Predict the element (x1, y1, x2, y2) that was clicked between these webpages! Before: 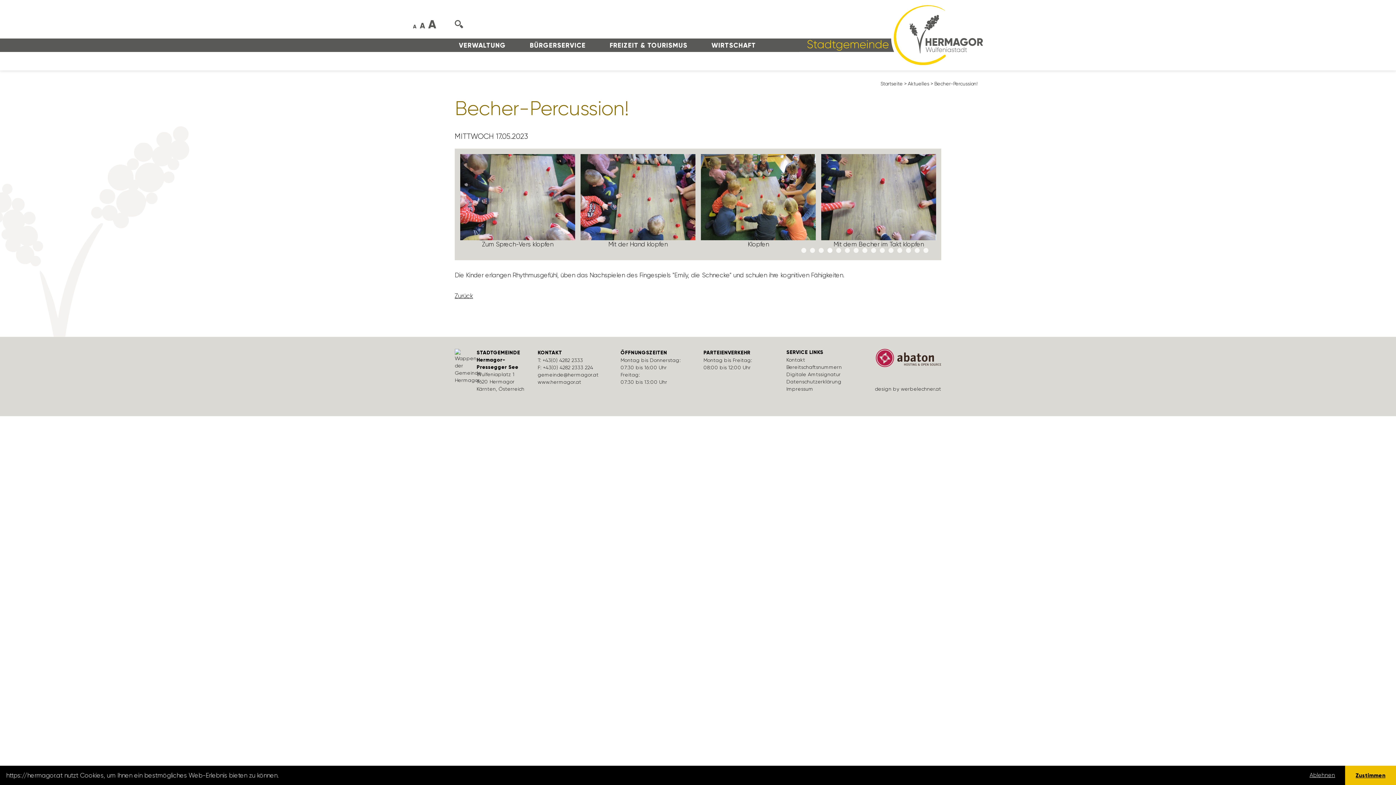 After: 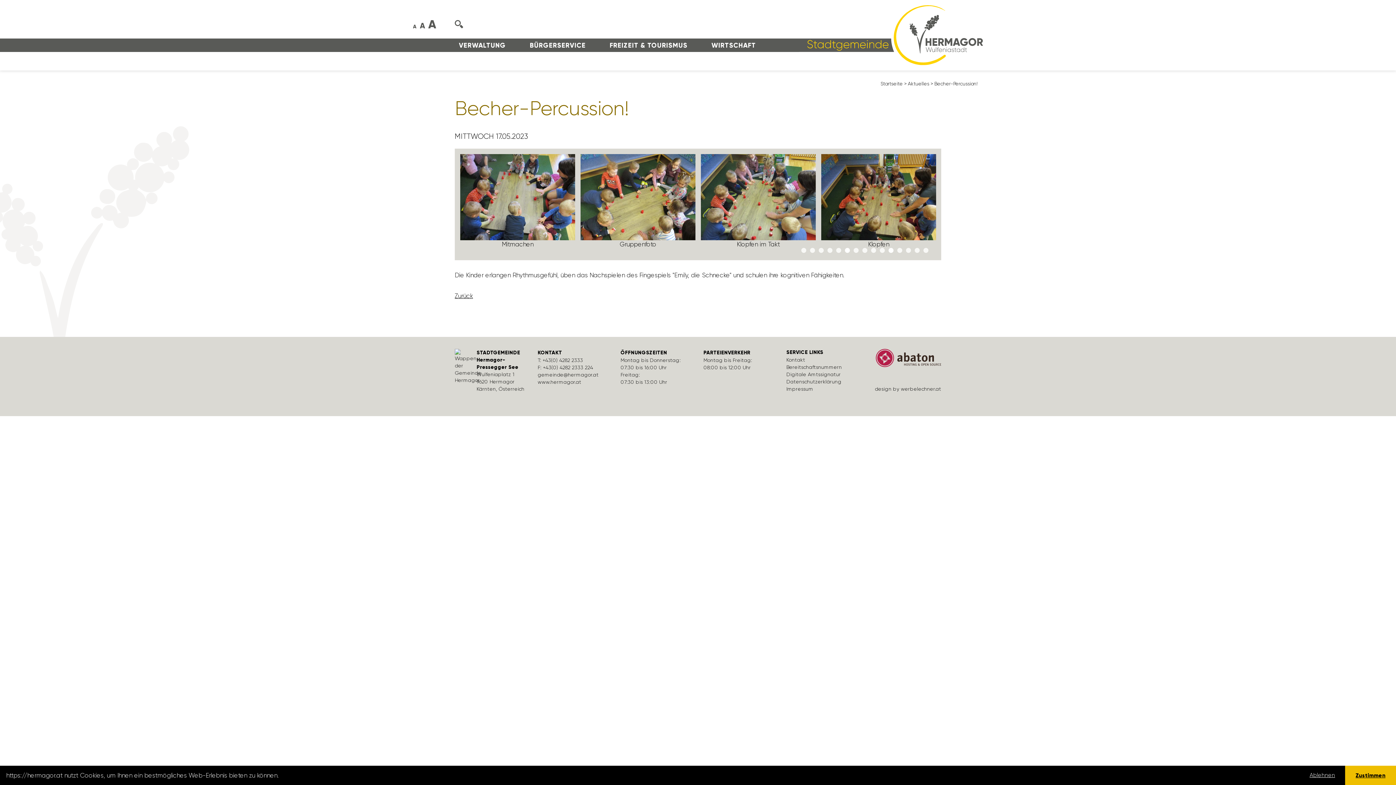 Action: label: 6 of 4 bbox: (844, 247, 851, 254)